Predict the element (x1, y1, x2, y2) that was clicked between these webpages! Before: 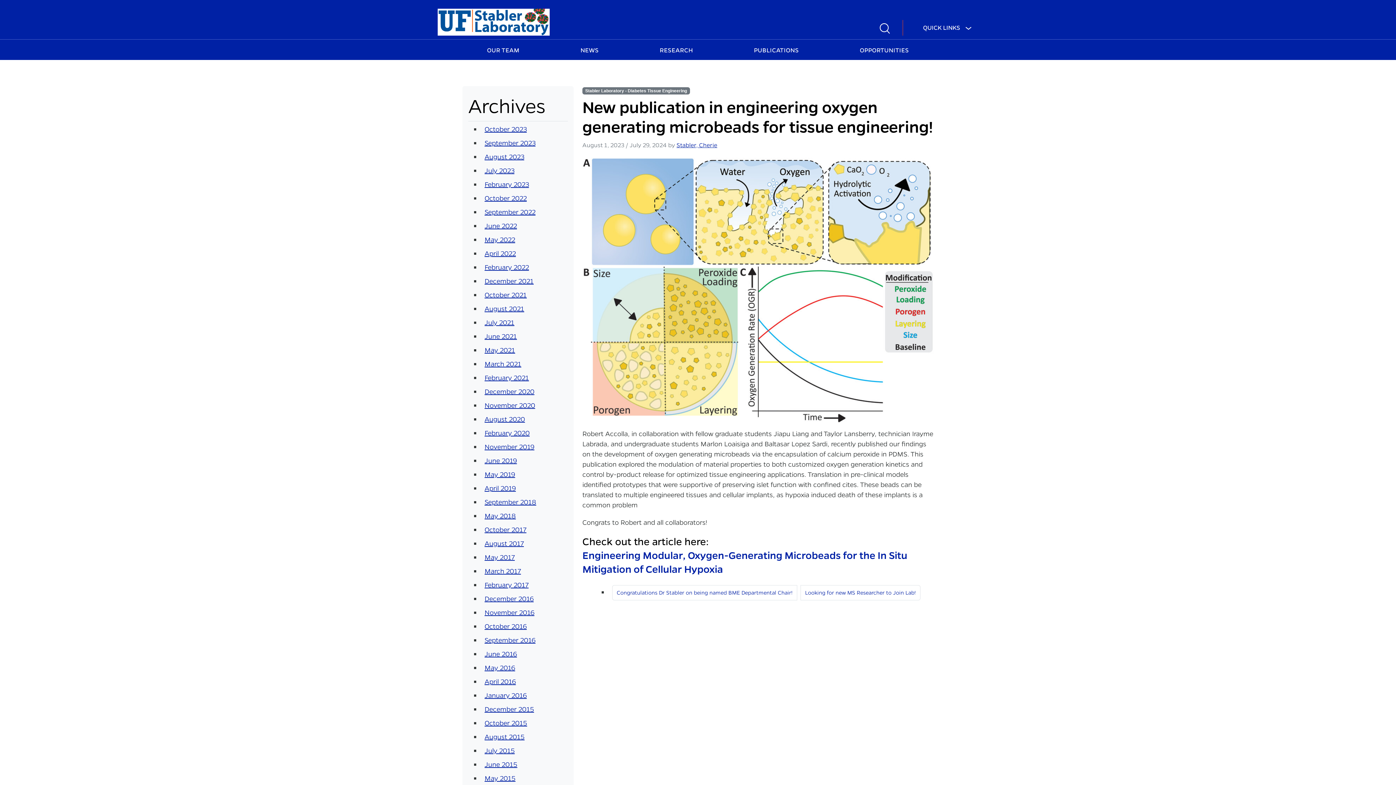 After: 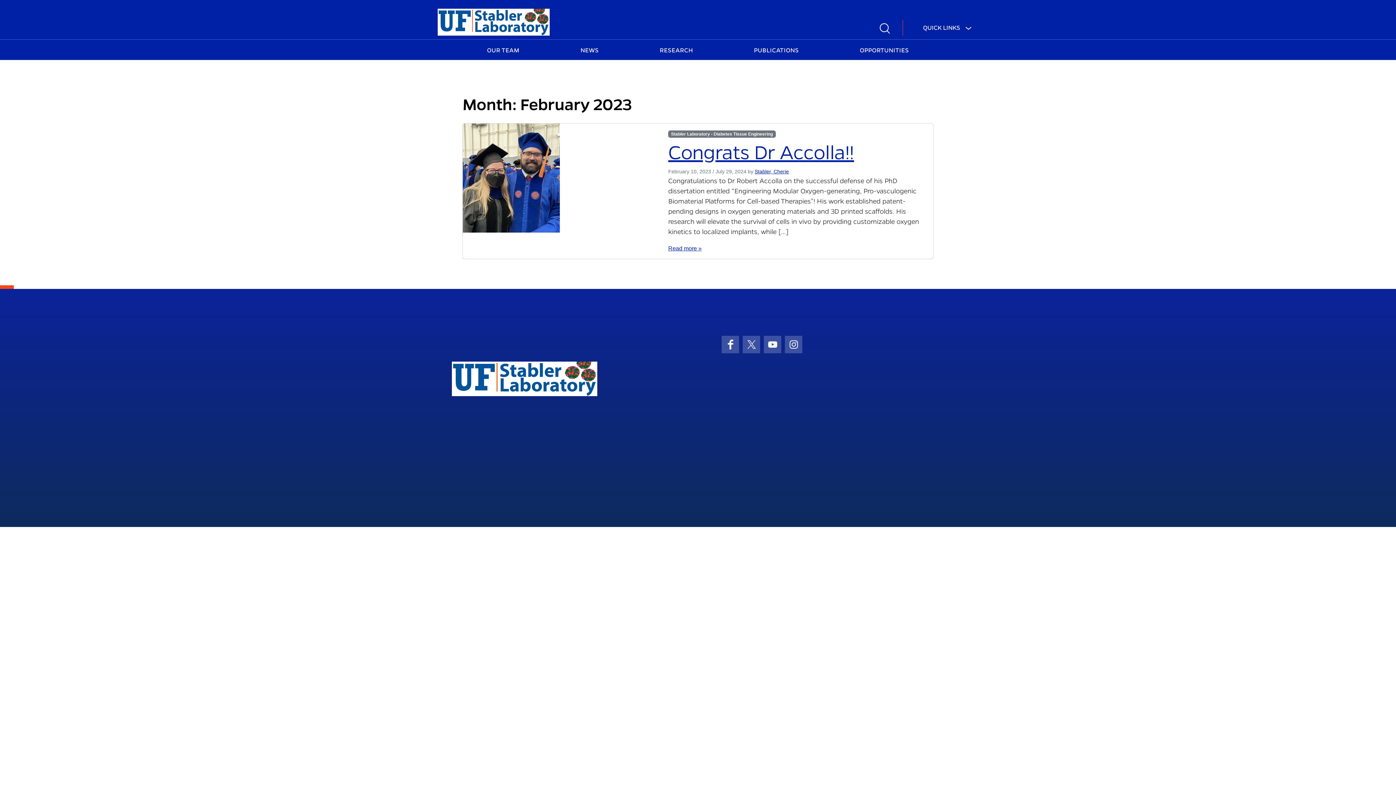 Action: bbox: (484, 180, 529, 188) label: February 2023